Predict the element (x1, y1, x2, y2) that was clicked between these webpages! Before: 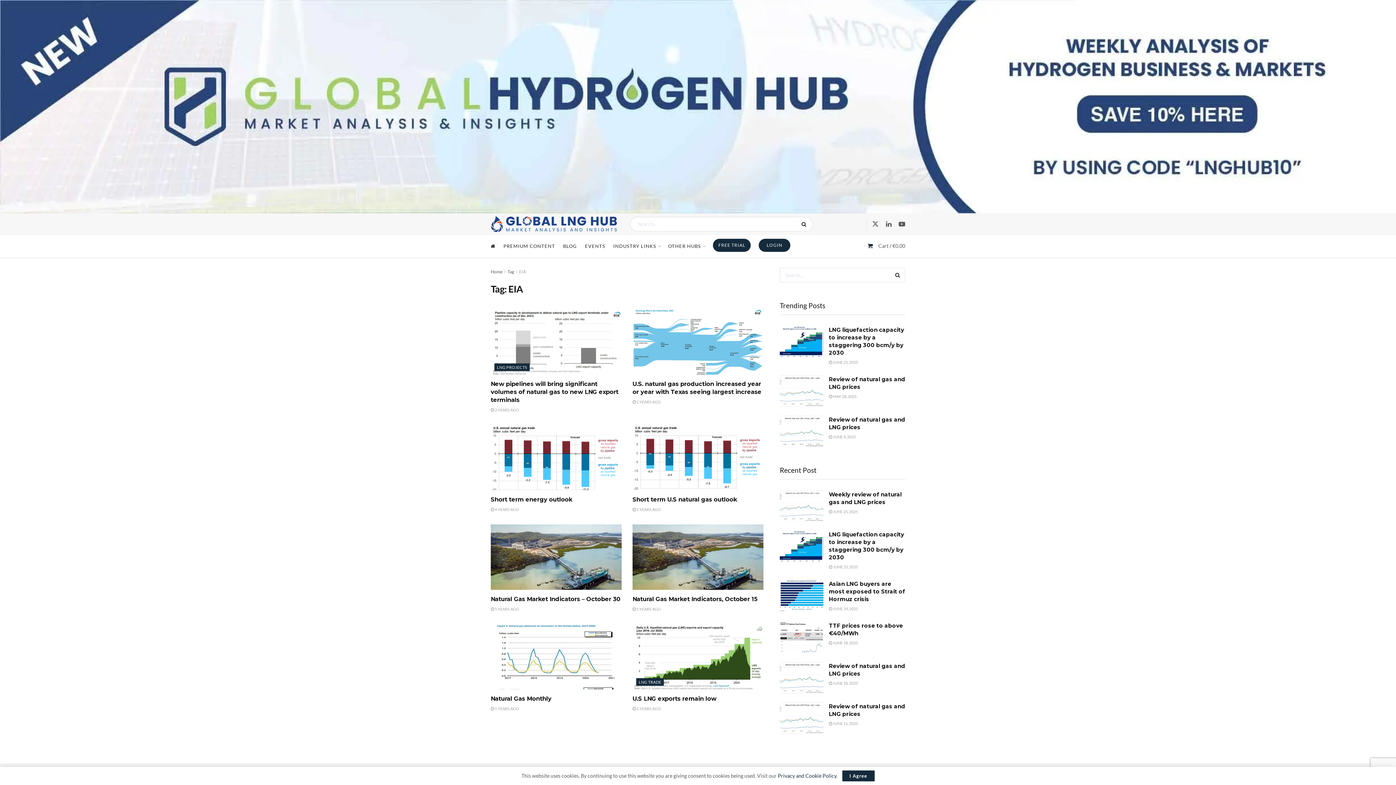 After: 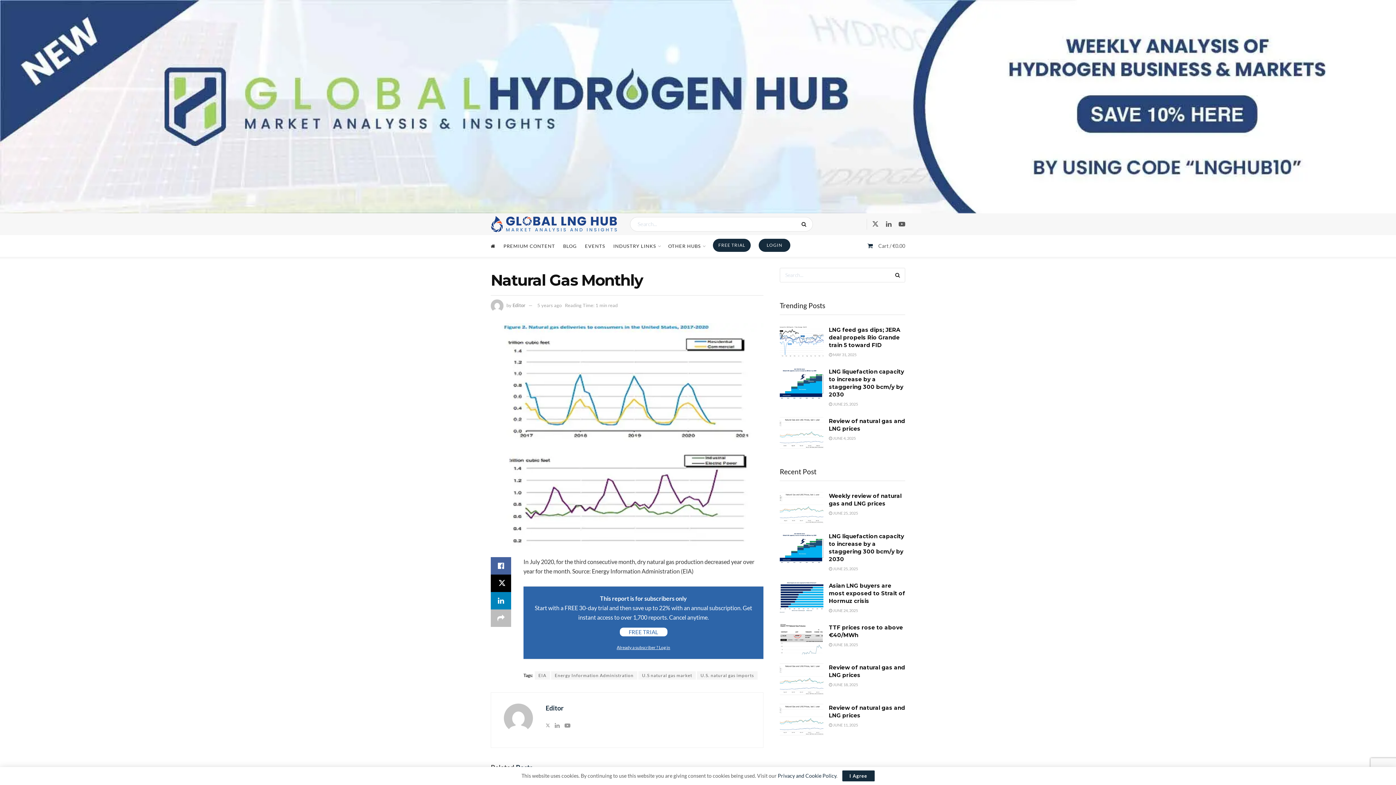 Action: label:  5 YEARS AGO bbox: (490, 706, 519, 711)